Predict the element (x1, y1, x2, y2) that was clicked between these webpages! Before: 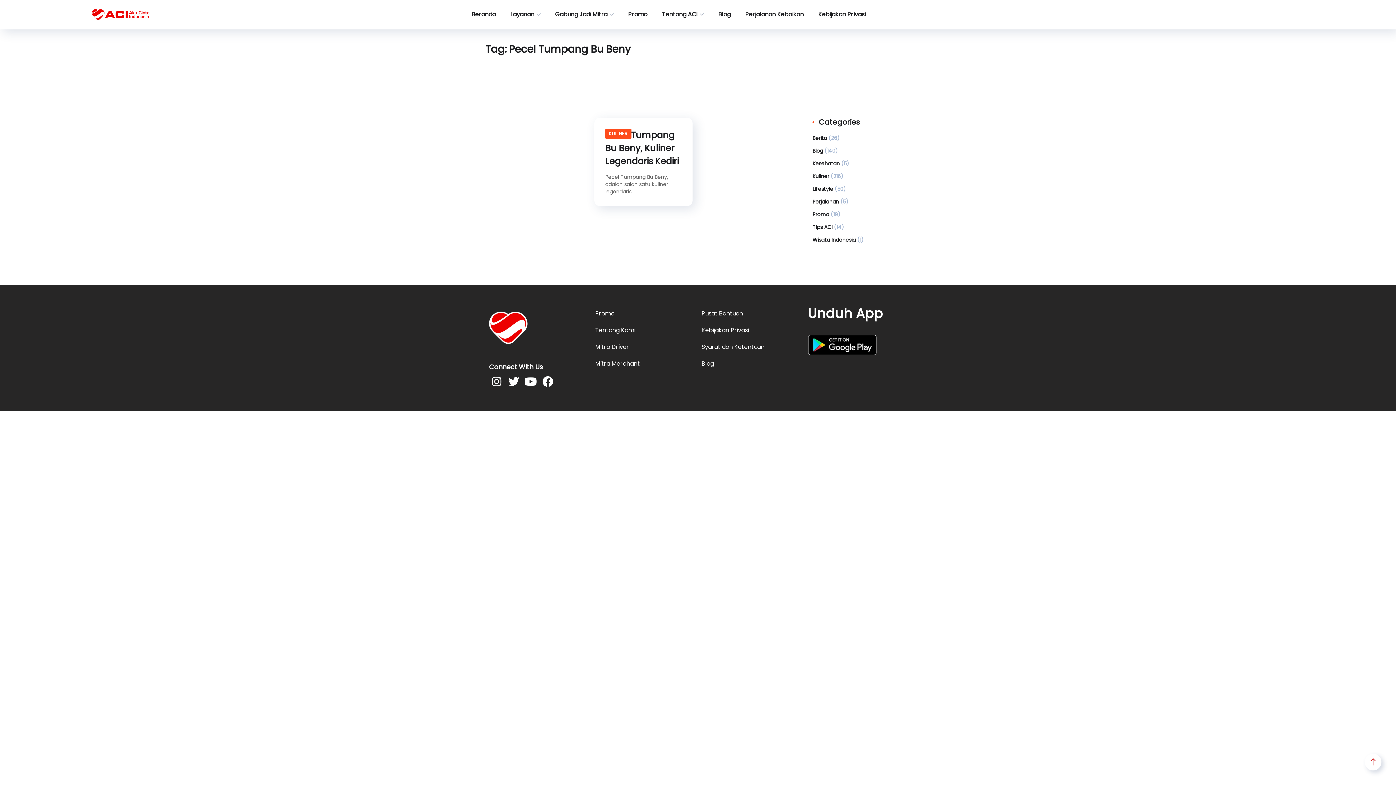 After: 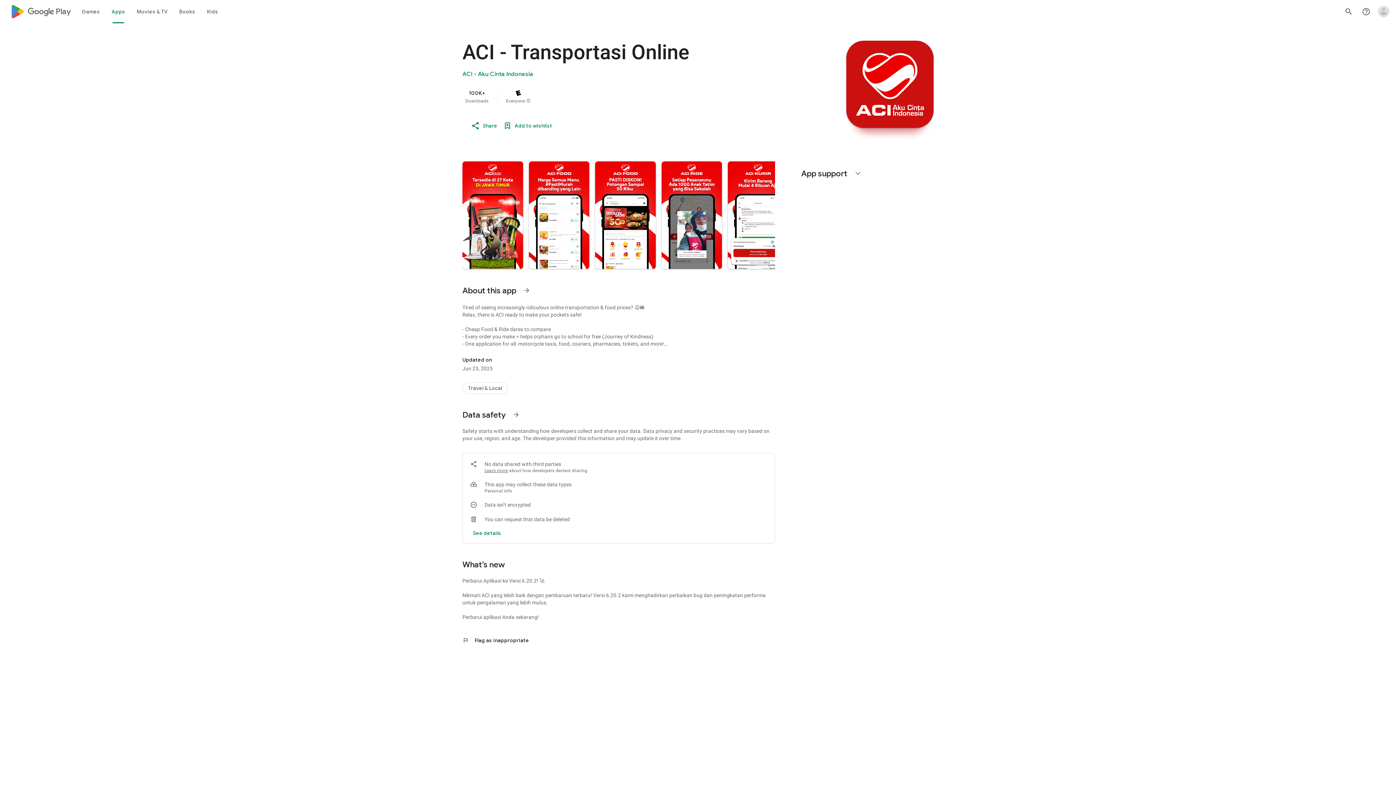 Action: bbox: (808, 334, 884, 355)